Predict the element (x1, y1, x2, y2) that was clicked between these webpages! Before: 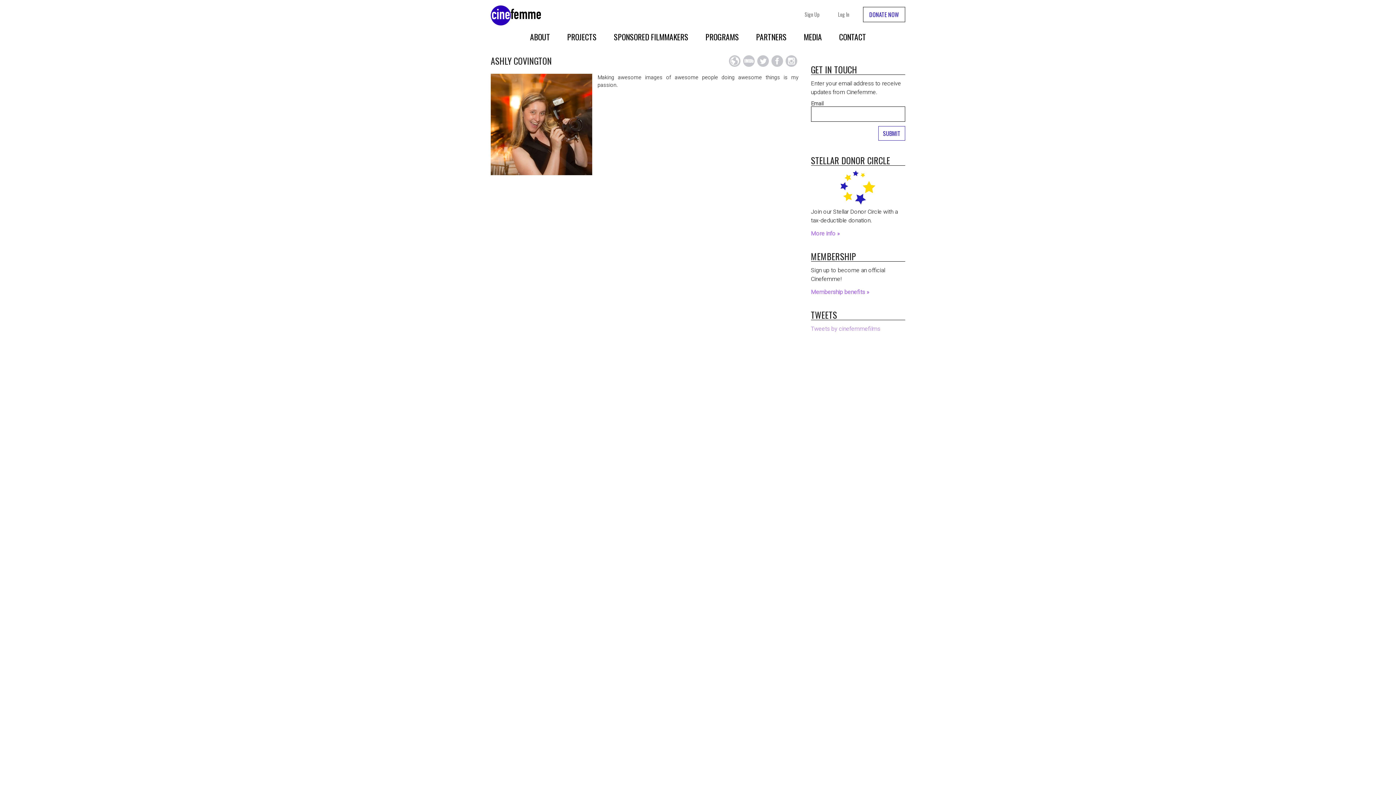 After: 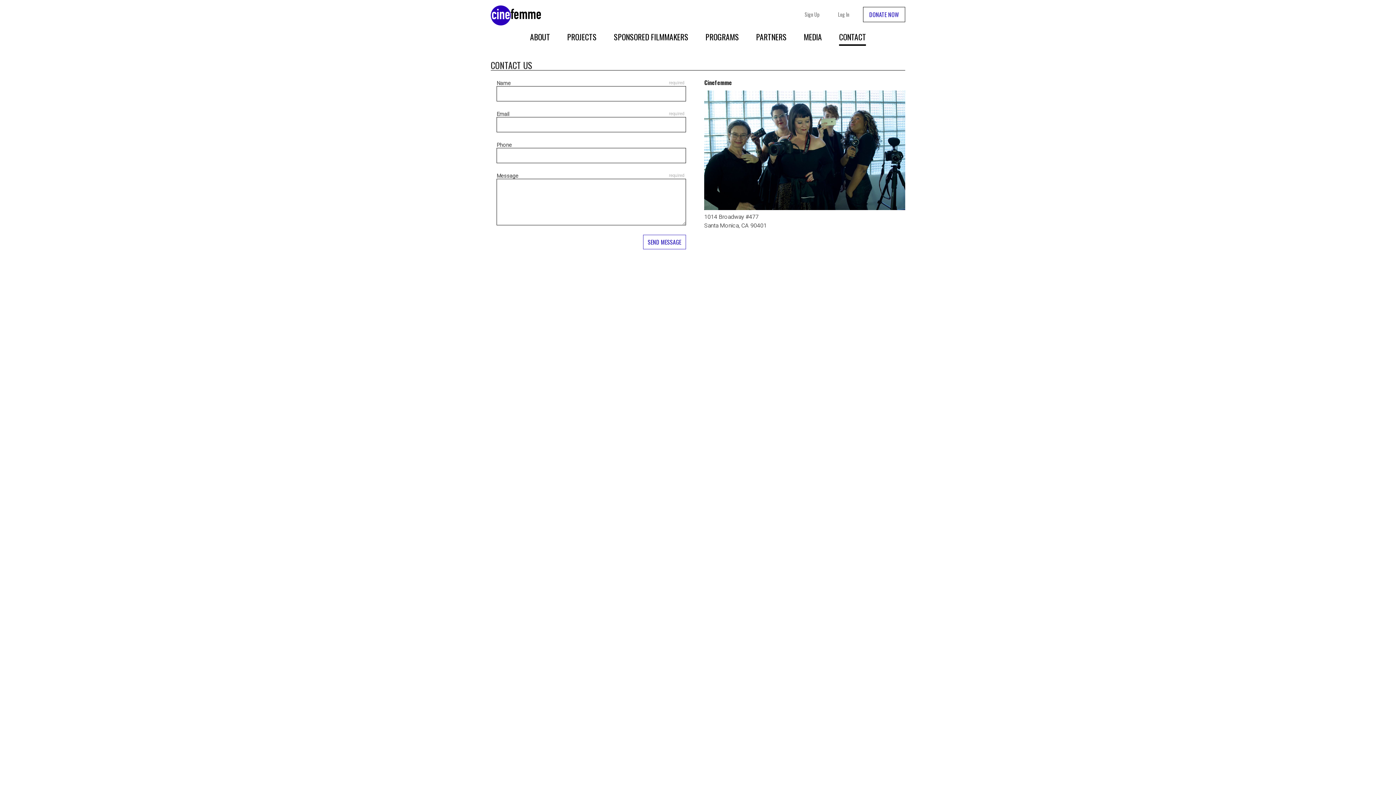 Action: bbox: (839, 30, 866, 44) label: CONTACT